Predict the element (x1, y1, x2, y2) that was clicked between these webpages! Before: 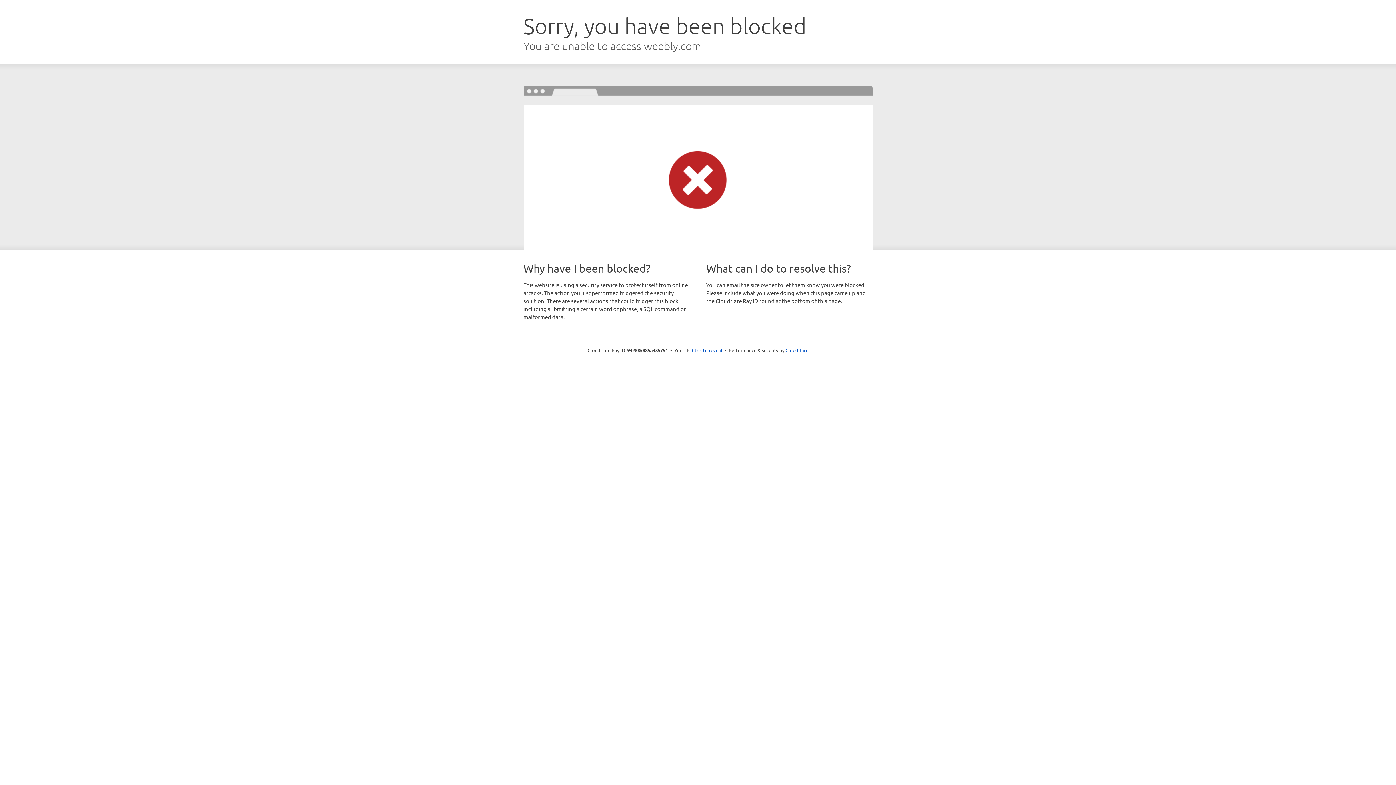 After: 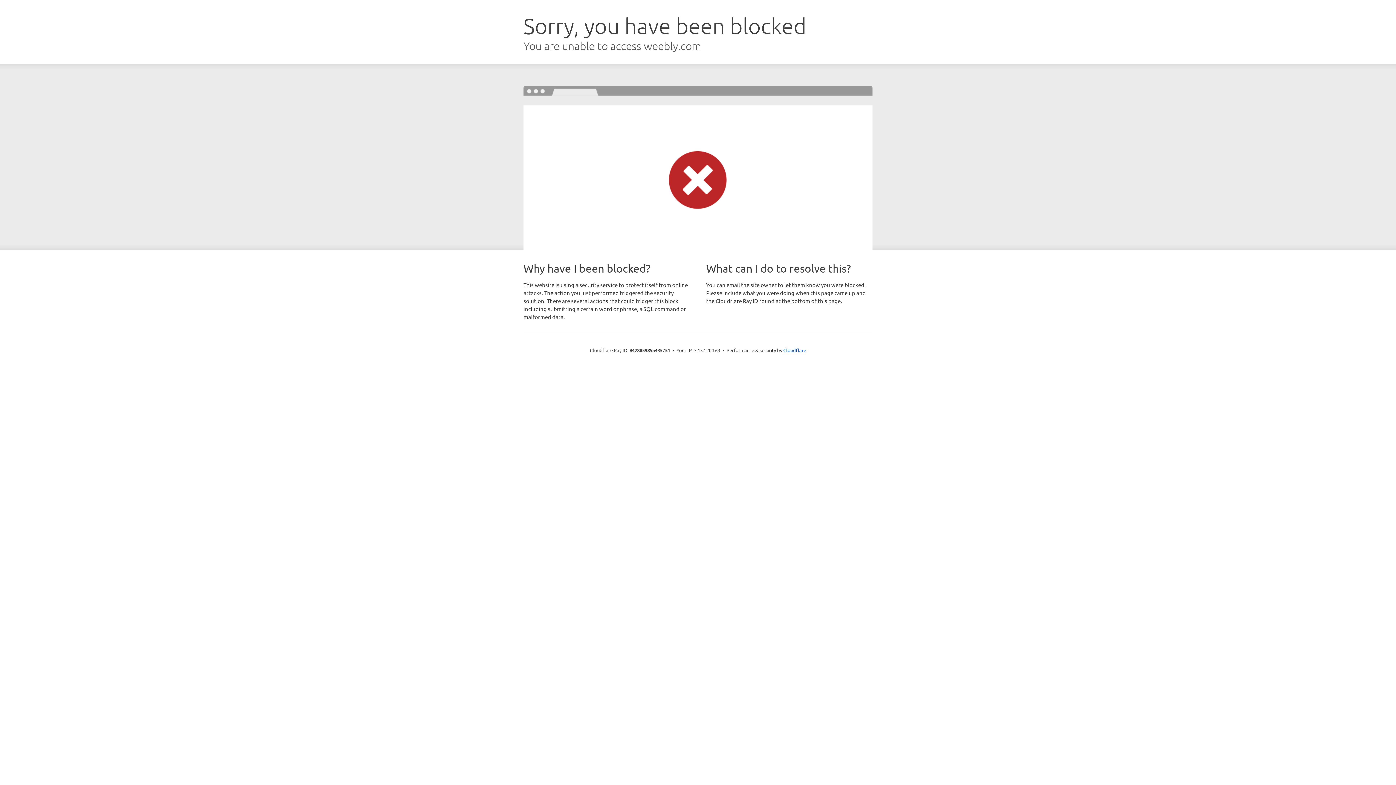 Action: label: Click to reveal bbox: (692, 346, 722, 353)